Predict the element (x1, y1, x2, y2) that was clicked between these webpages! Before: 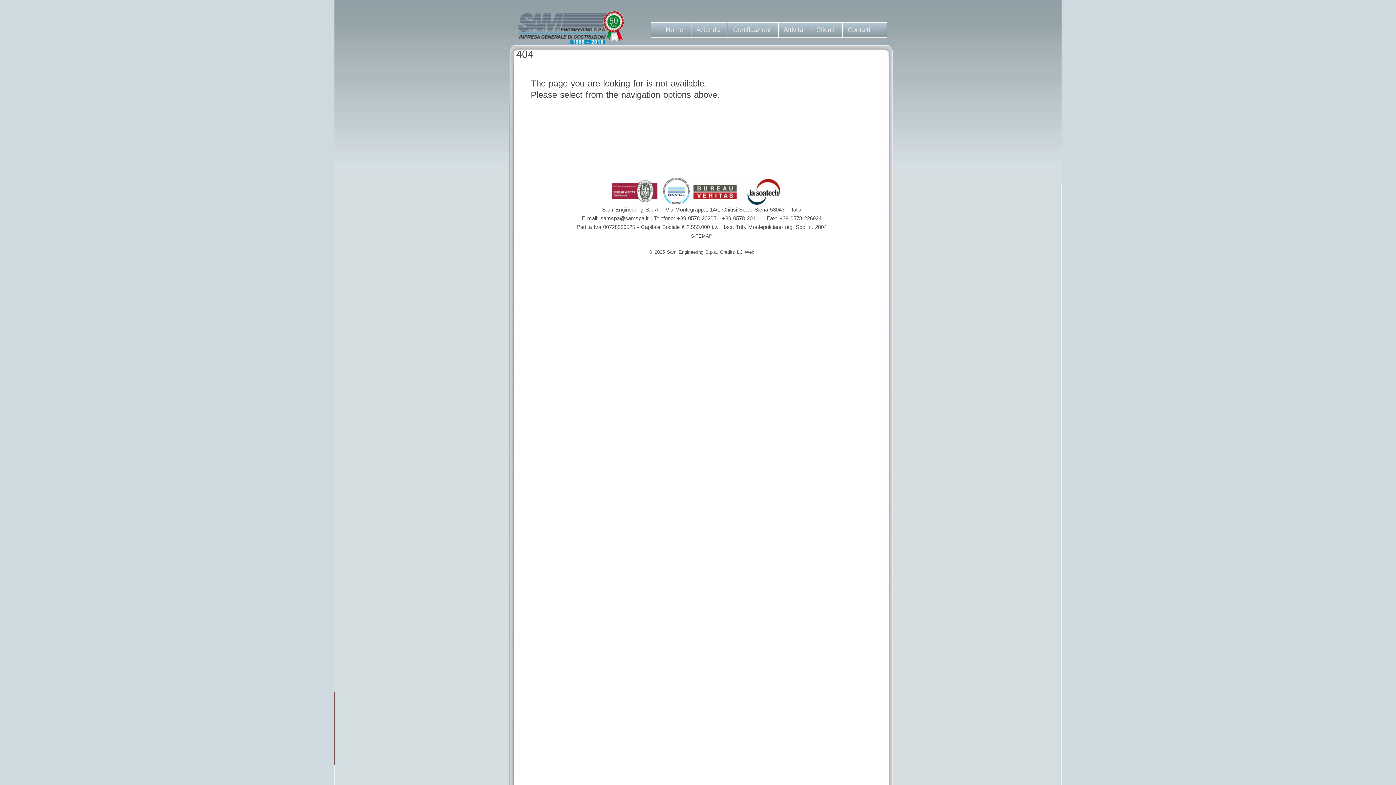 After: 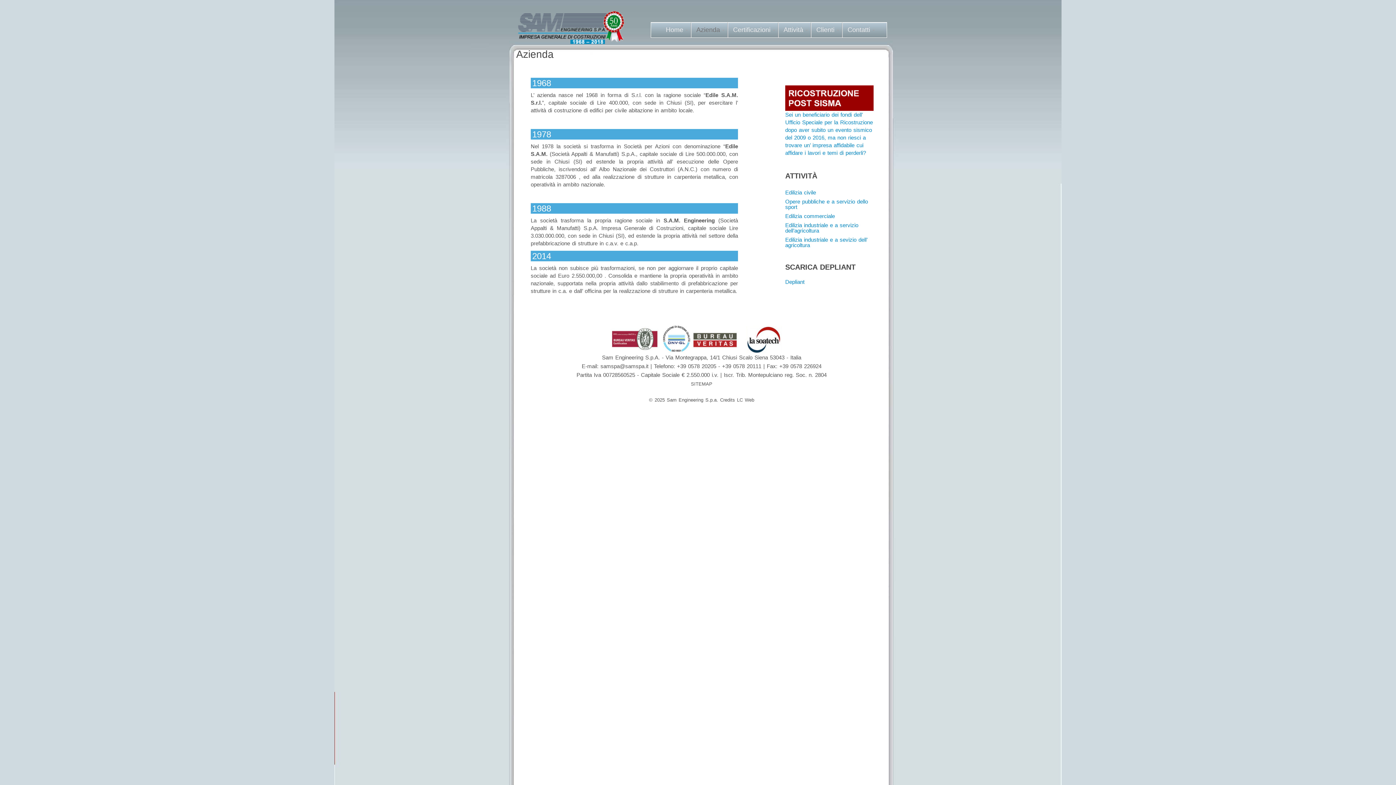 Action: label: Azienda bbox: (690, 22, 727, 37)